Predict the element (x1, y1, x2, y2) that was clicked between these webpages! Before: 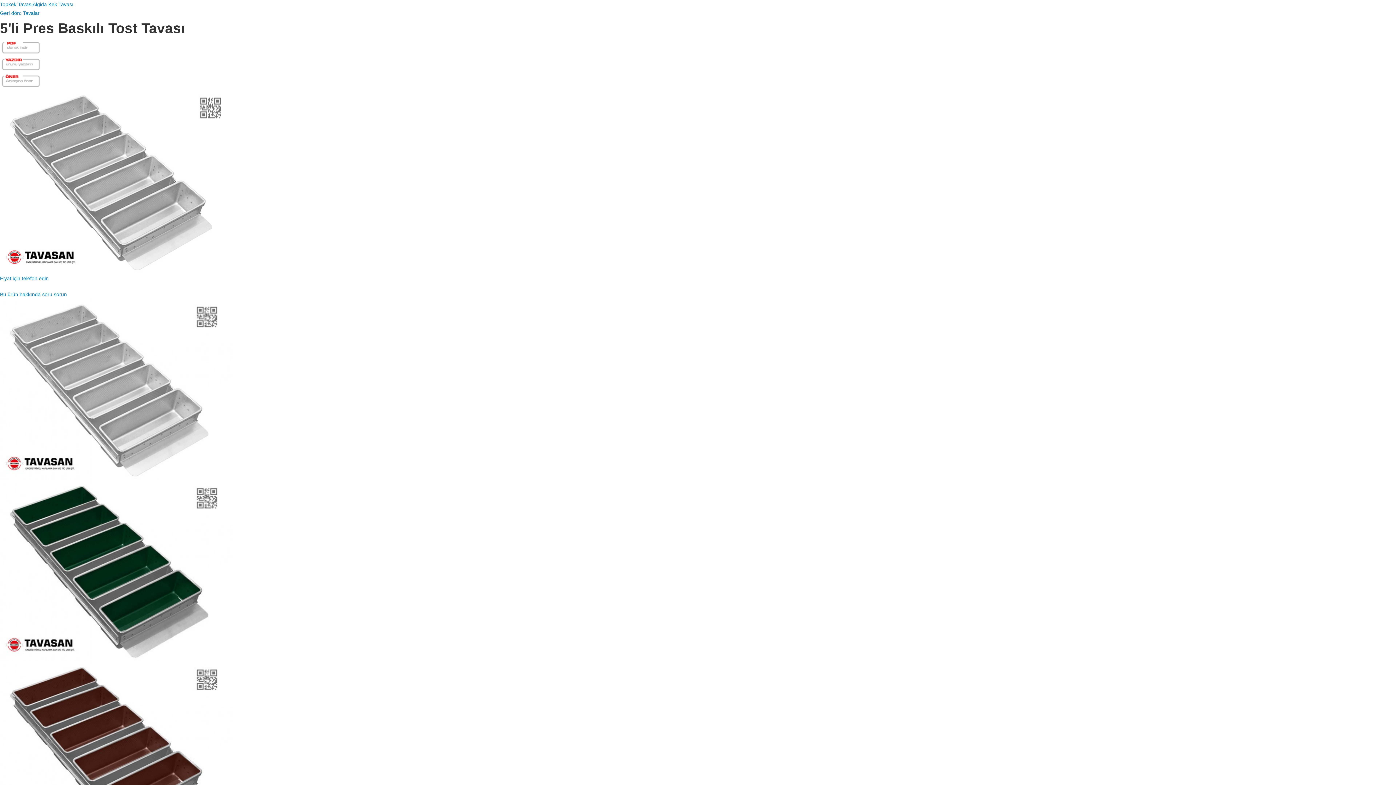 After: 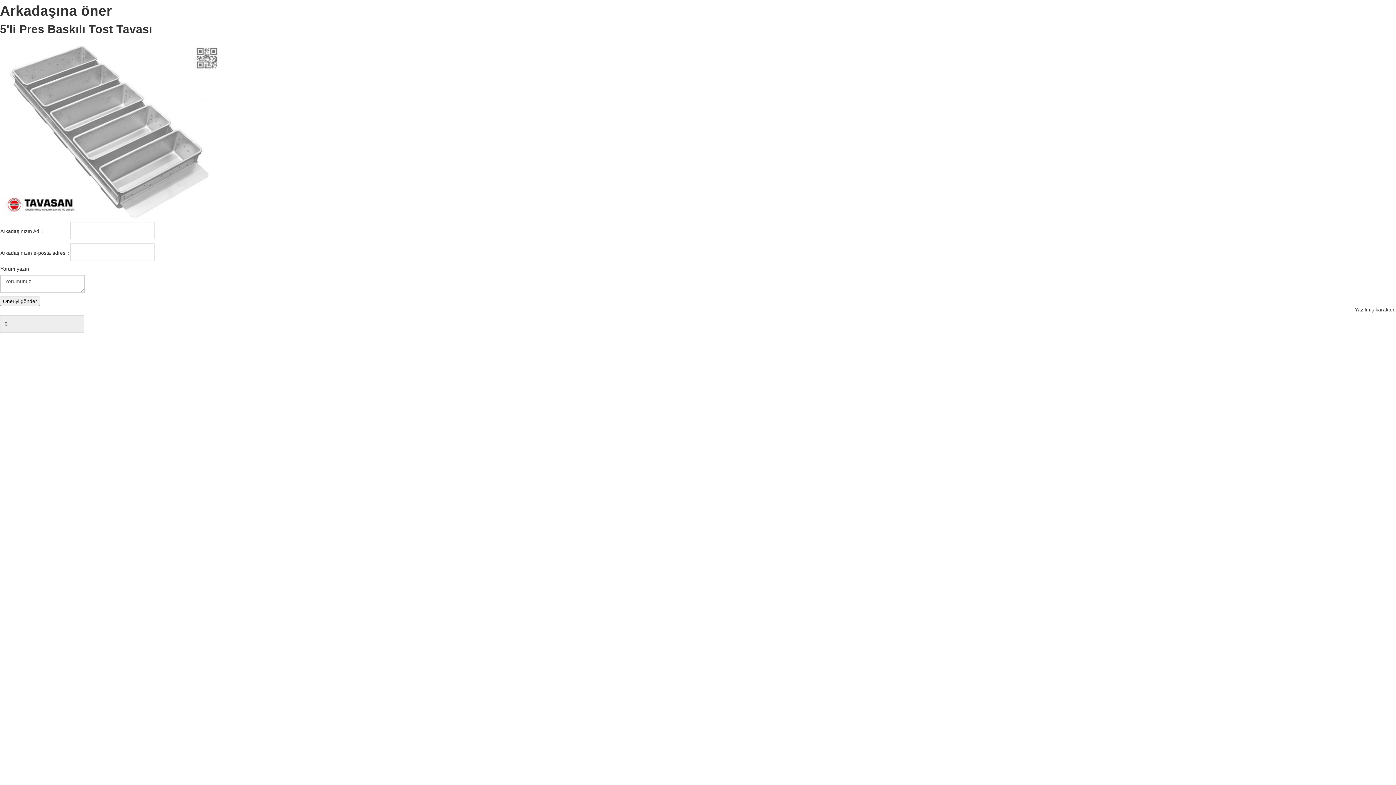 Action: bbox: (0, 72, 1396, 89)